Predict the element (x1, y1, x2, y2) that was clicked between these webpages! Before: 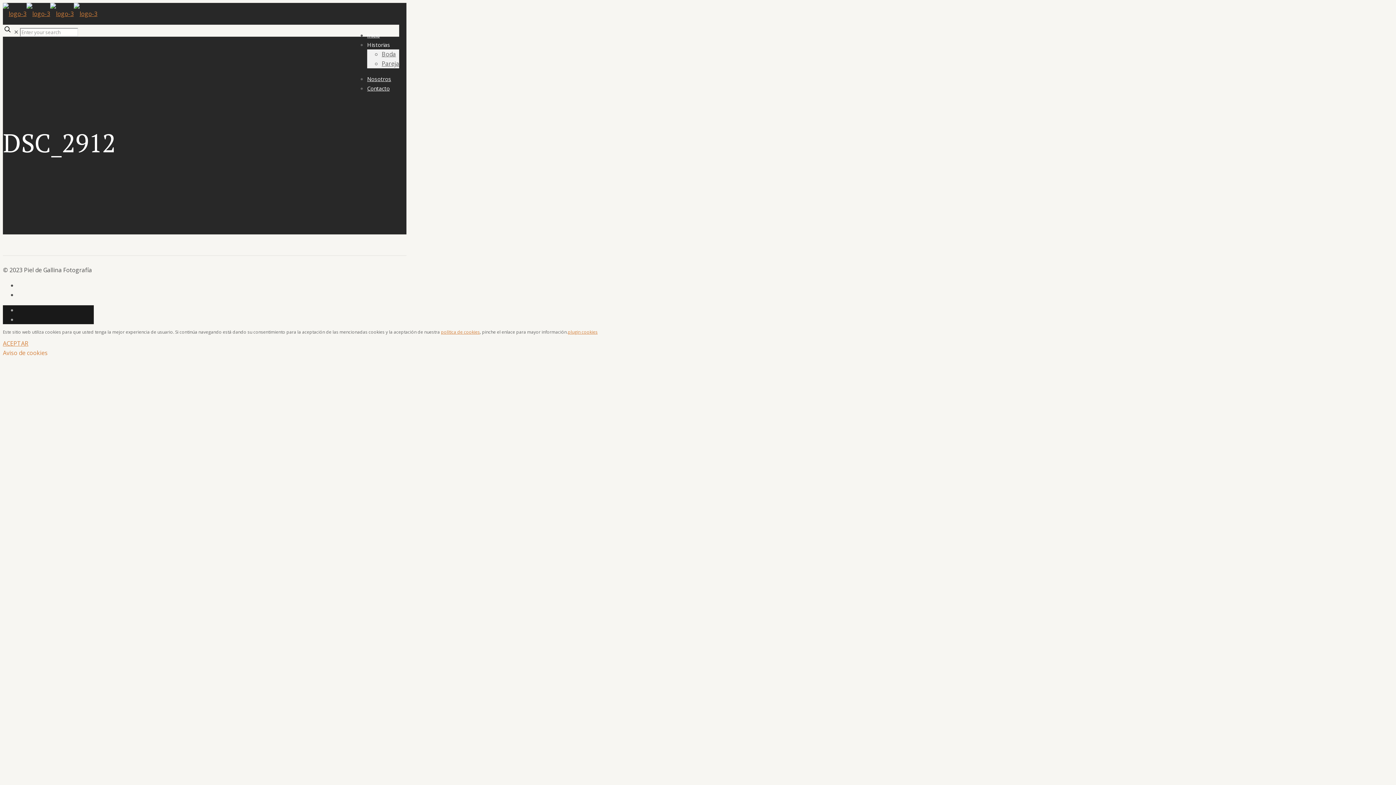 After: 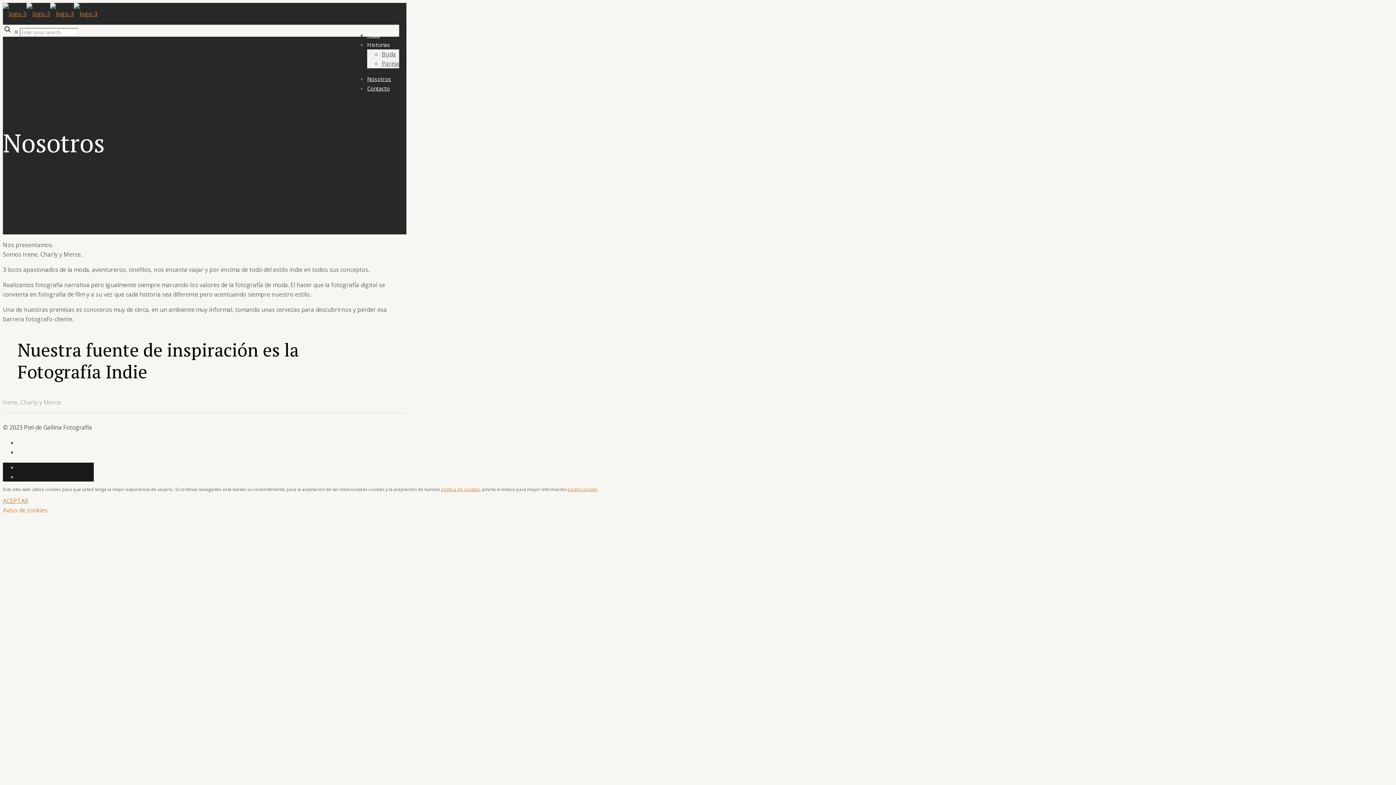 Action: bbox: (367, 69, 391, 88) label: Nosotros